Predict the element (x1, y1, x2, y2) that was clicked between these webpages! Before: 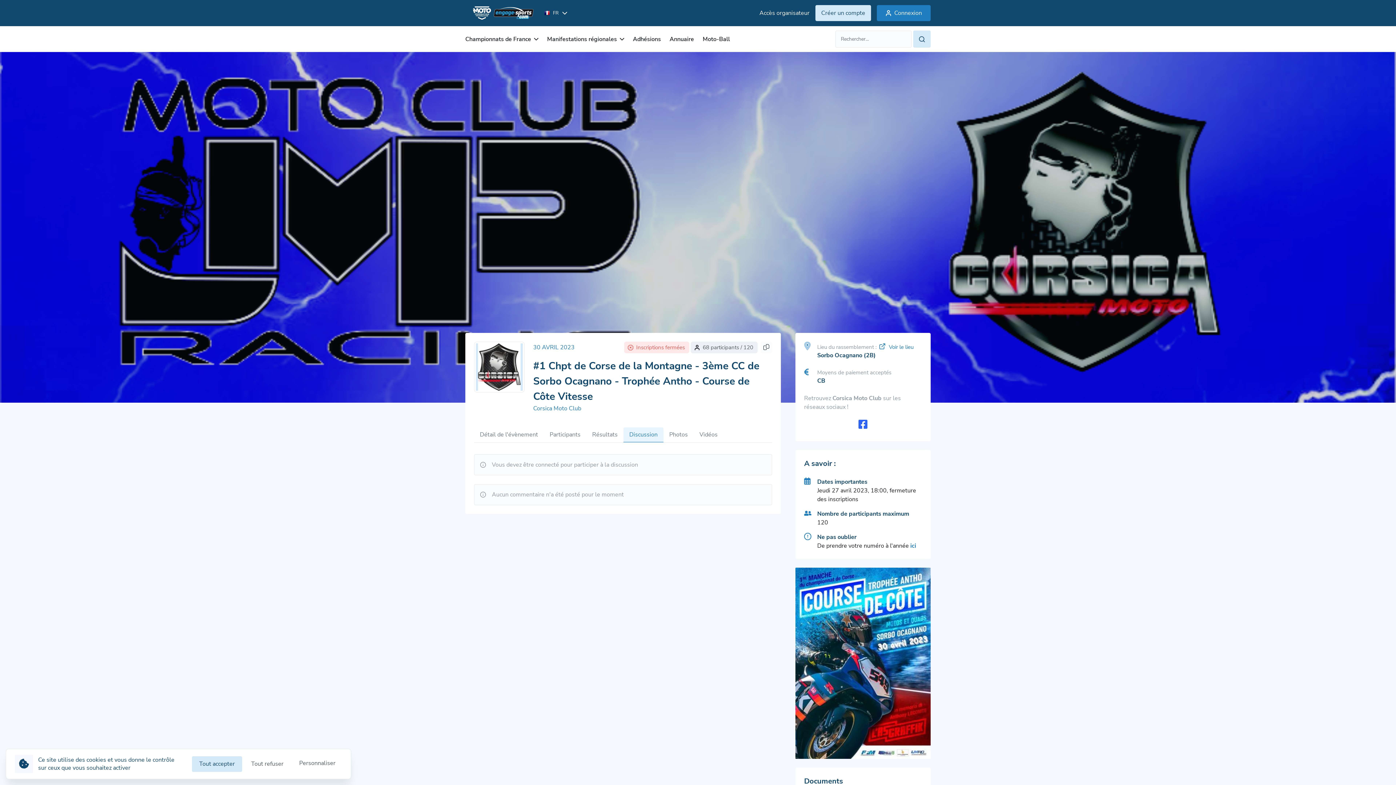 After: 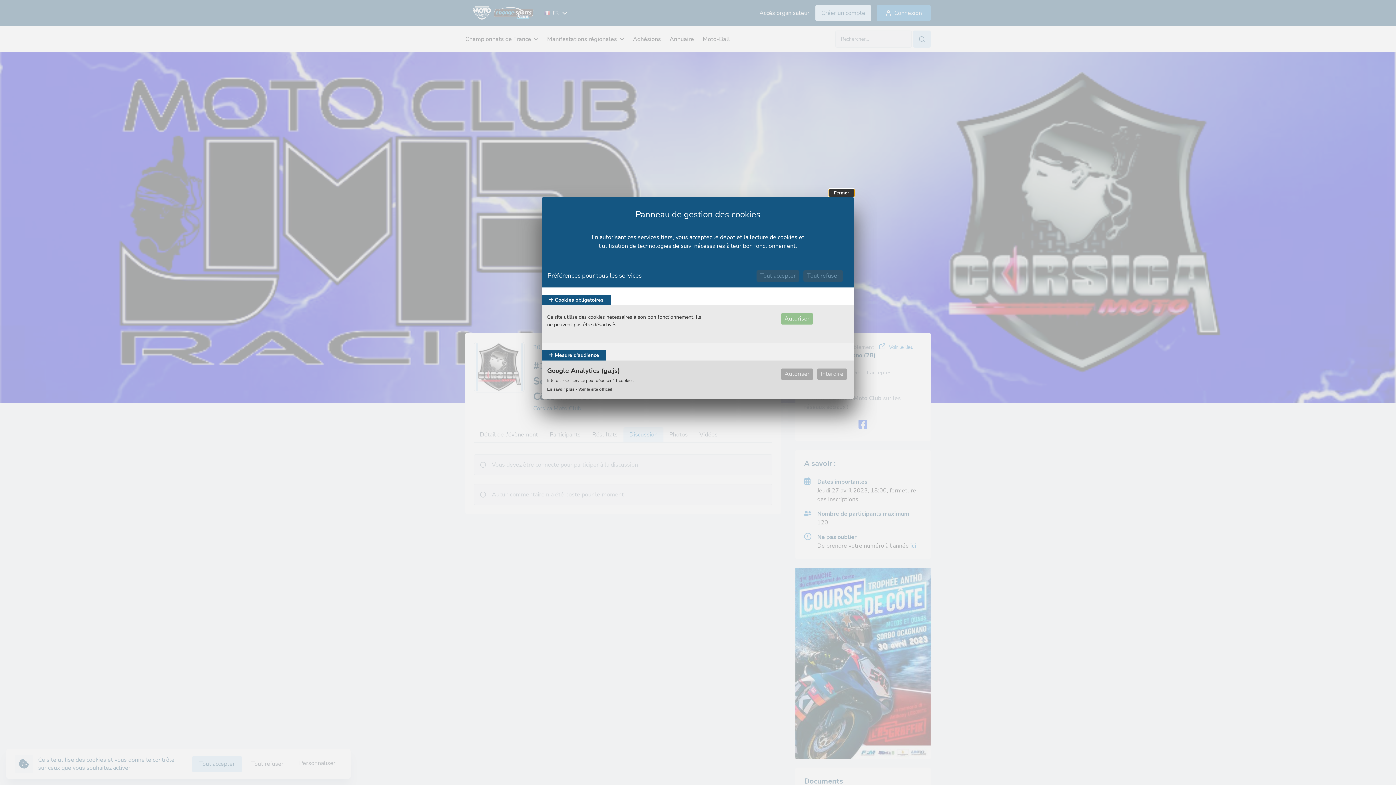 Action: bbox: (292, 756, 342, 770) label: Personnaliser (fenêtre modale)